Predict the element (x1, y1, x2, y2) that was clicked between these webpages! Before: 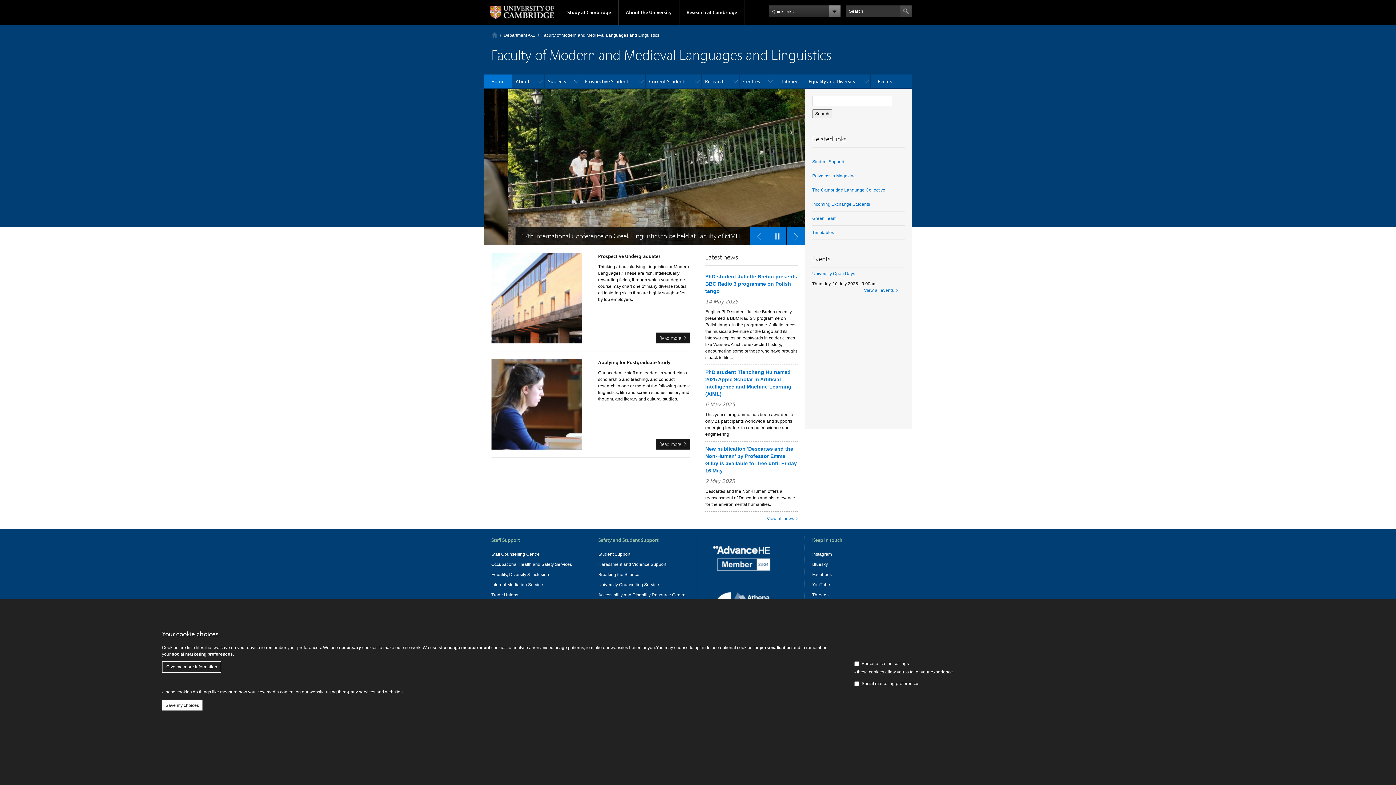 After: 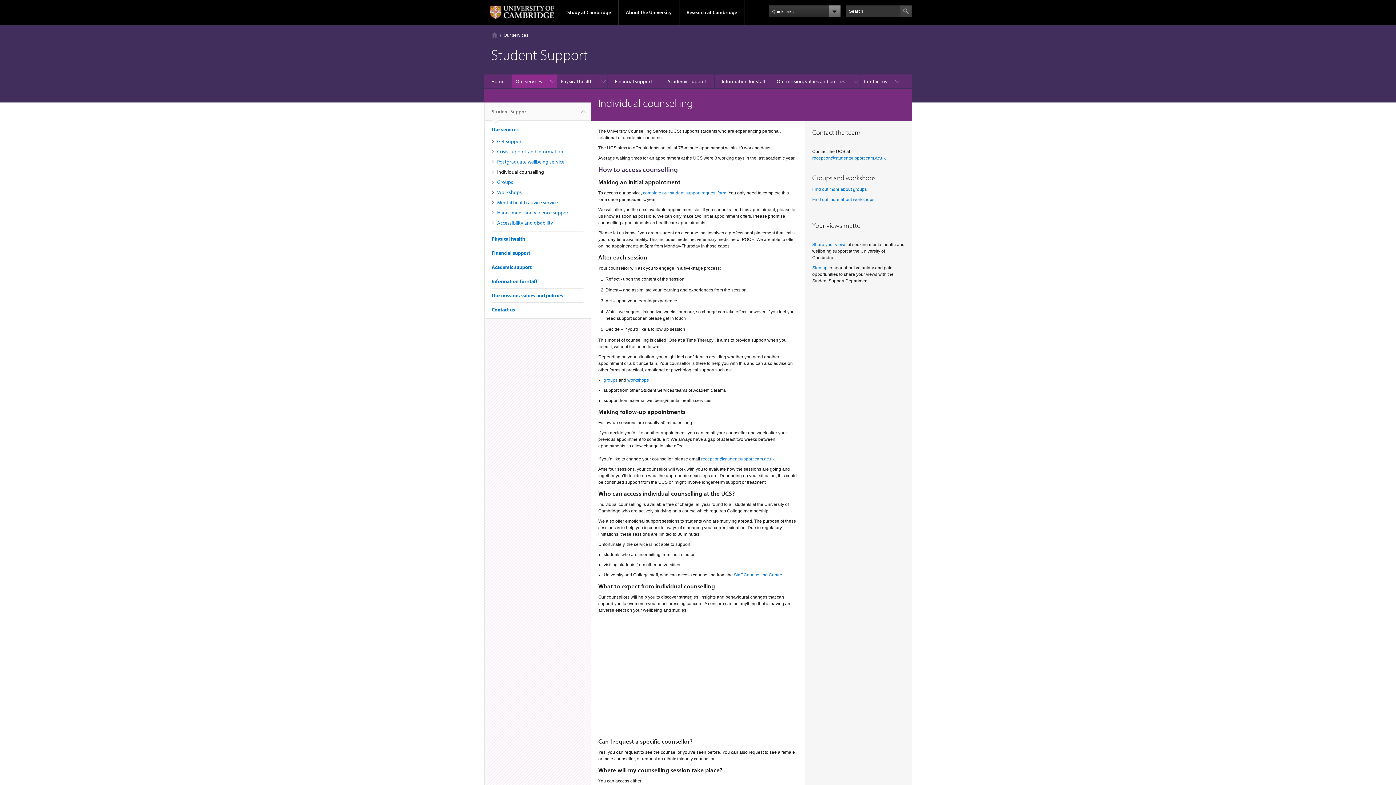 Action: bbox: (598, 582, 659, 587) label: University Counselling Service